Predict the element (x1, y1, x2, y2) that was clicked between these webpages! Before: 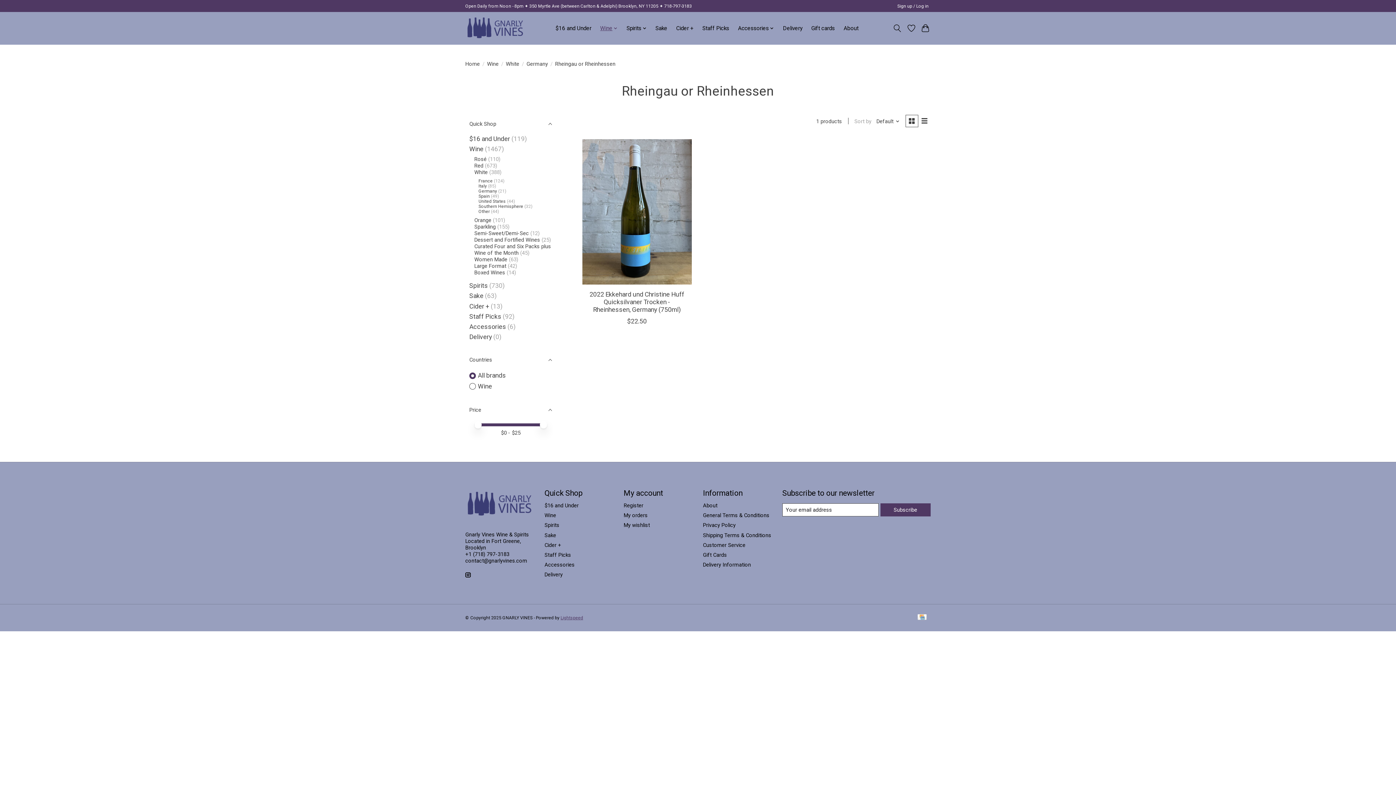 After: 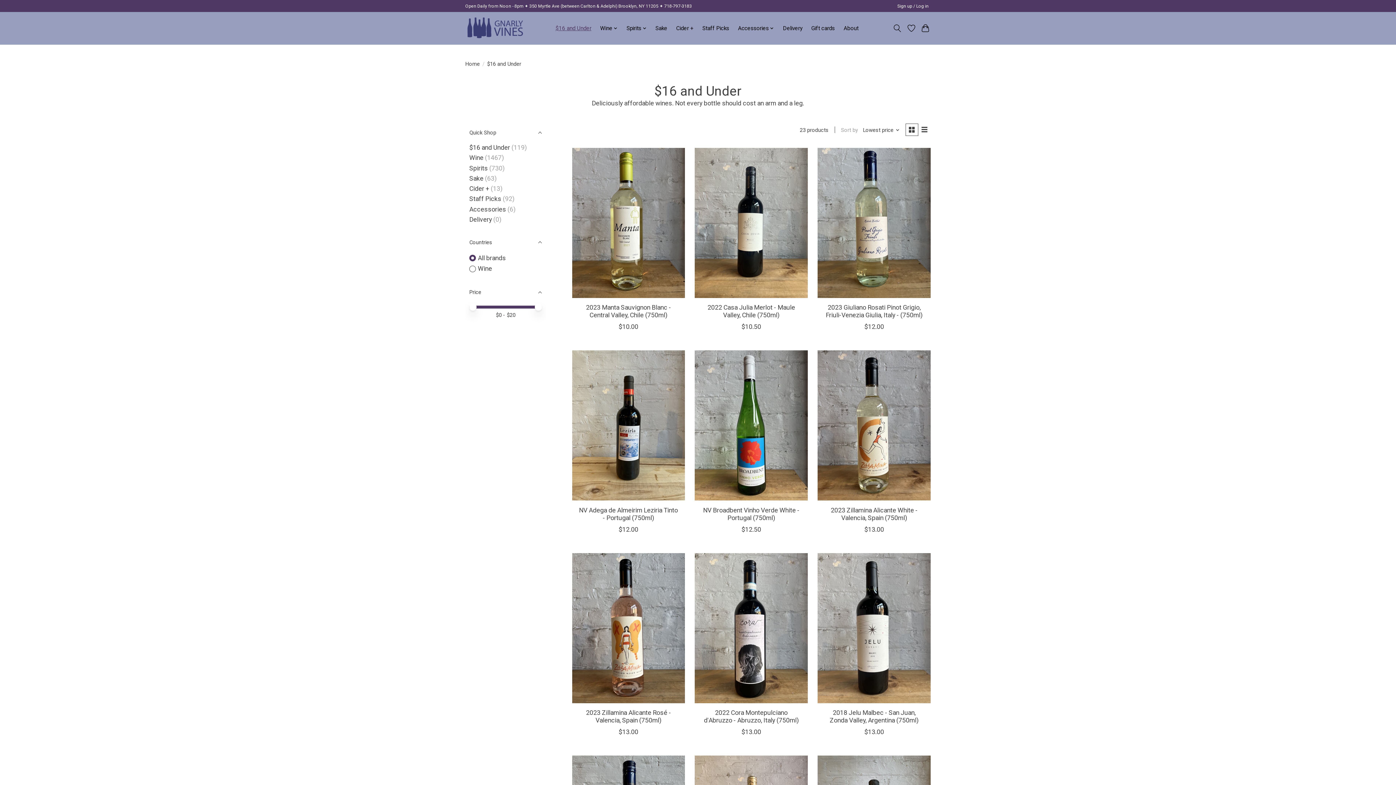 Action: bbox: (544, 502, 578, 509) label: $16 and Under